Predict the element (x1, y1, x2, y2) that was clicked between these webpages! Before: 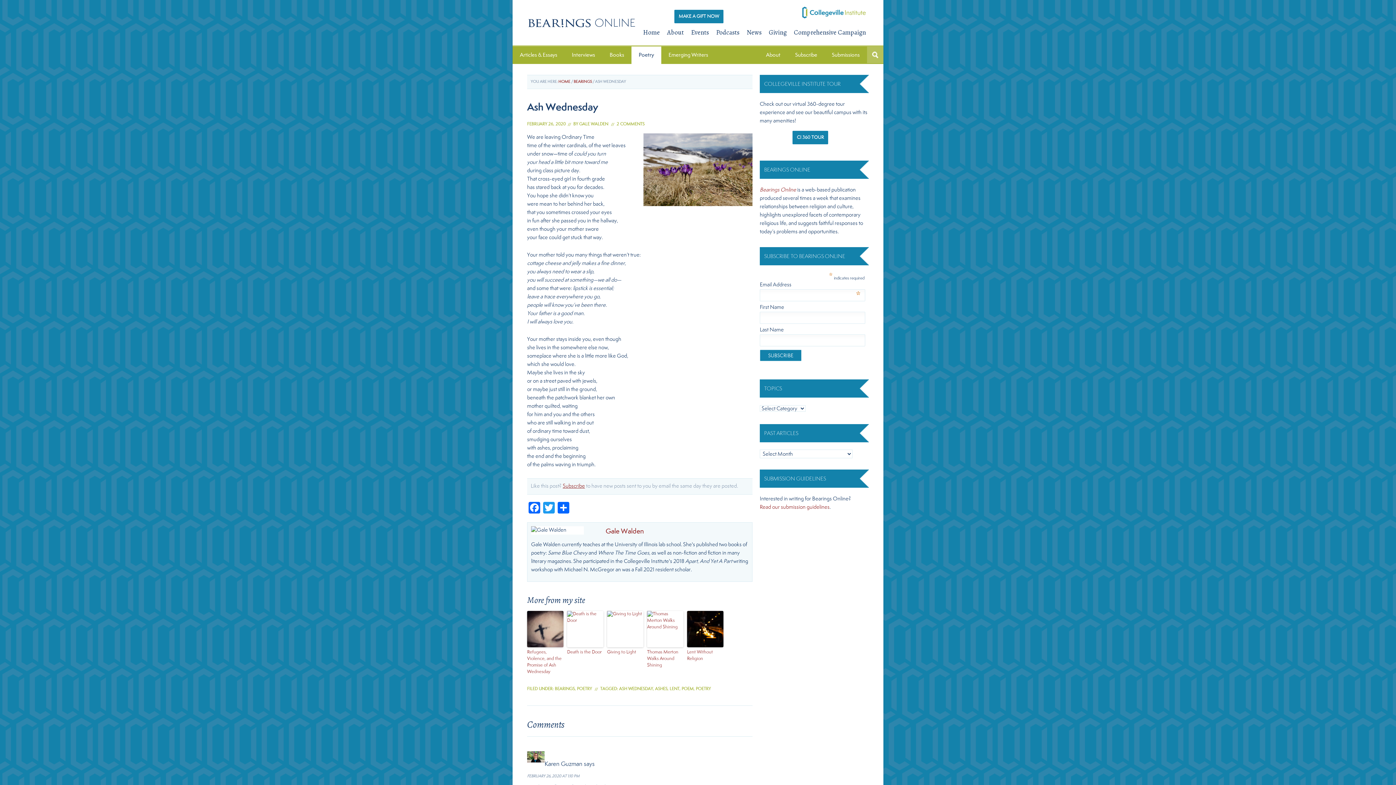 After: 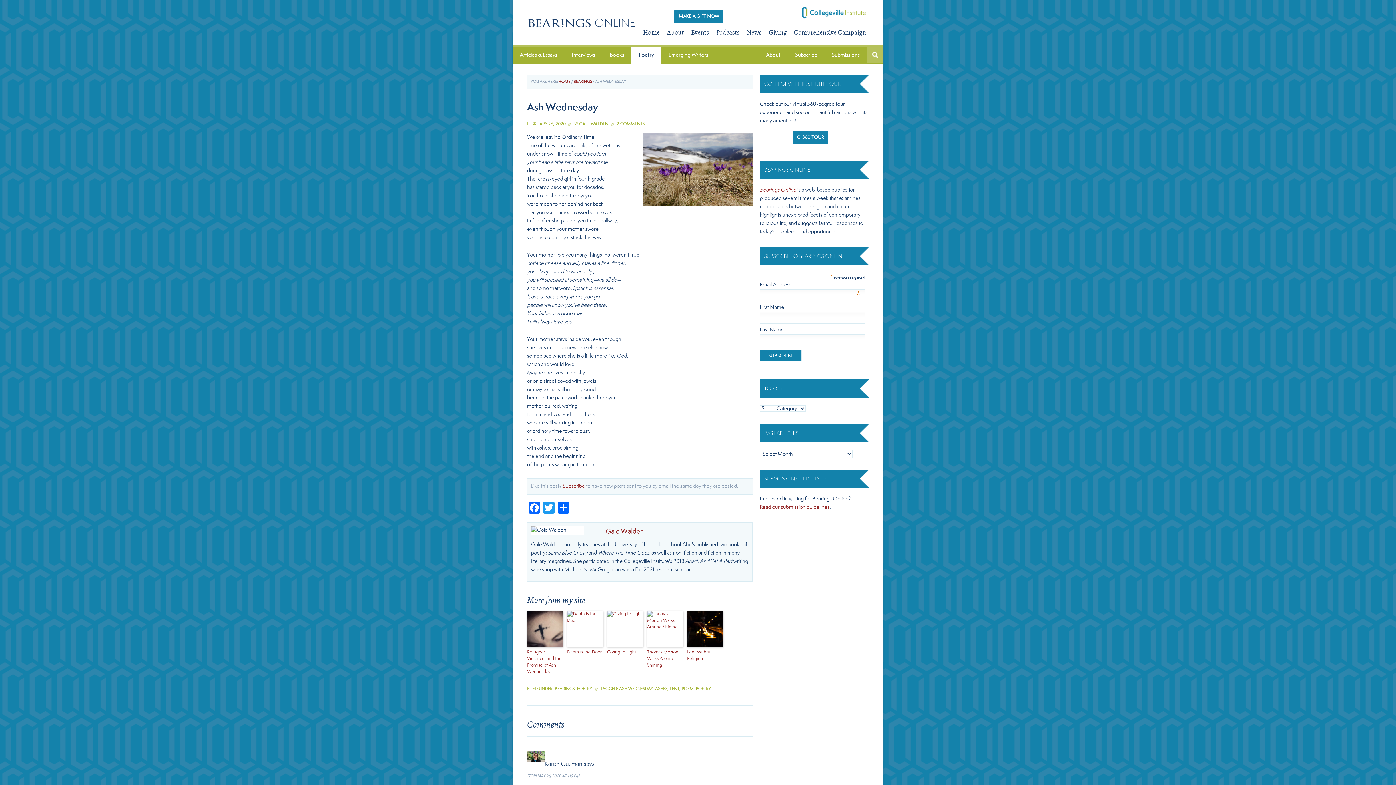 Action: bbox: (781, 9, 789, 17)